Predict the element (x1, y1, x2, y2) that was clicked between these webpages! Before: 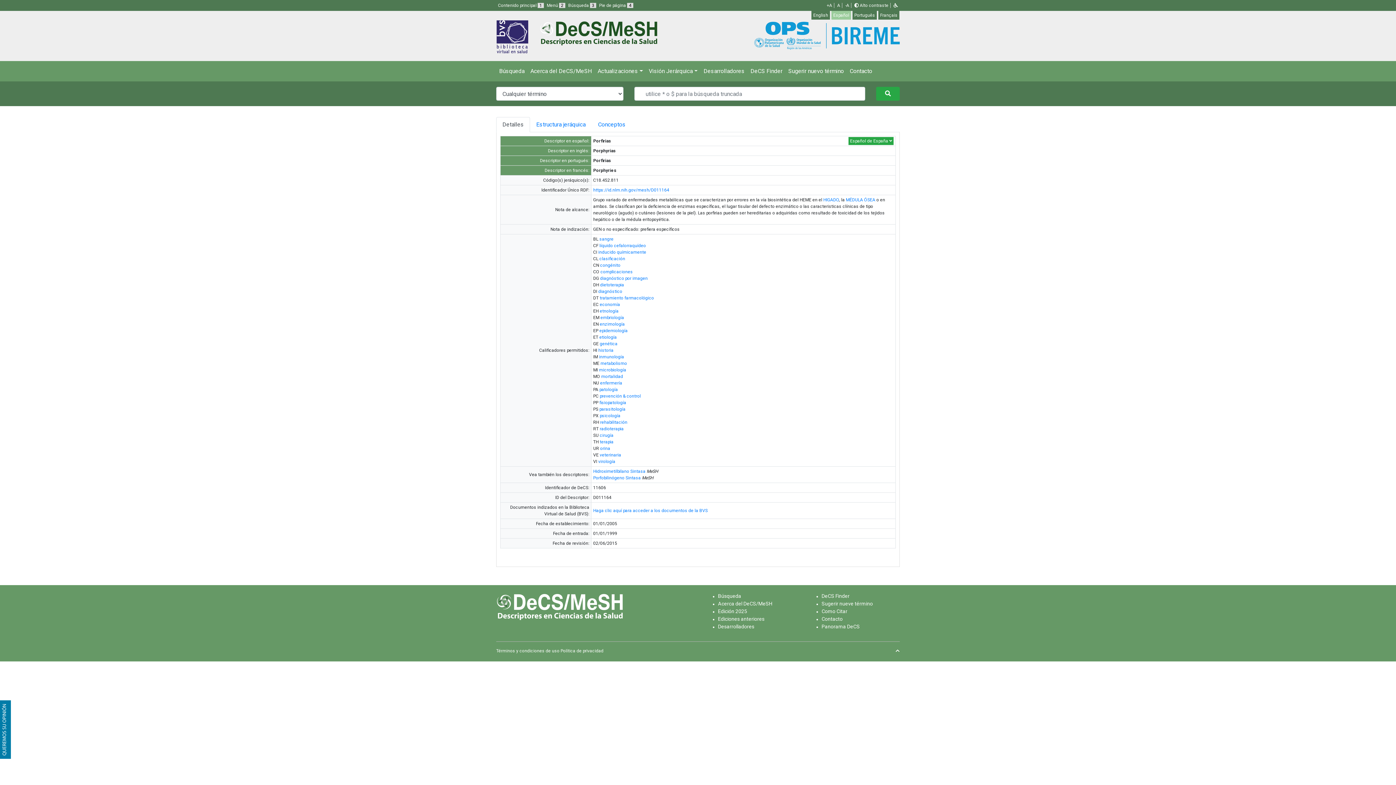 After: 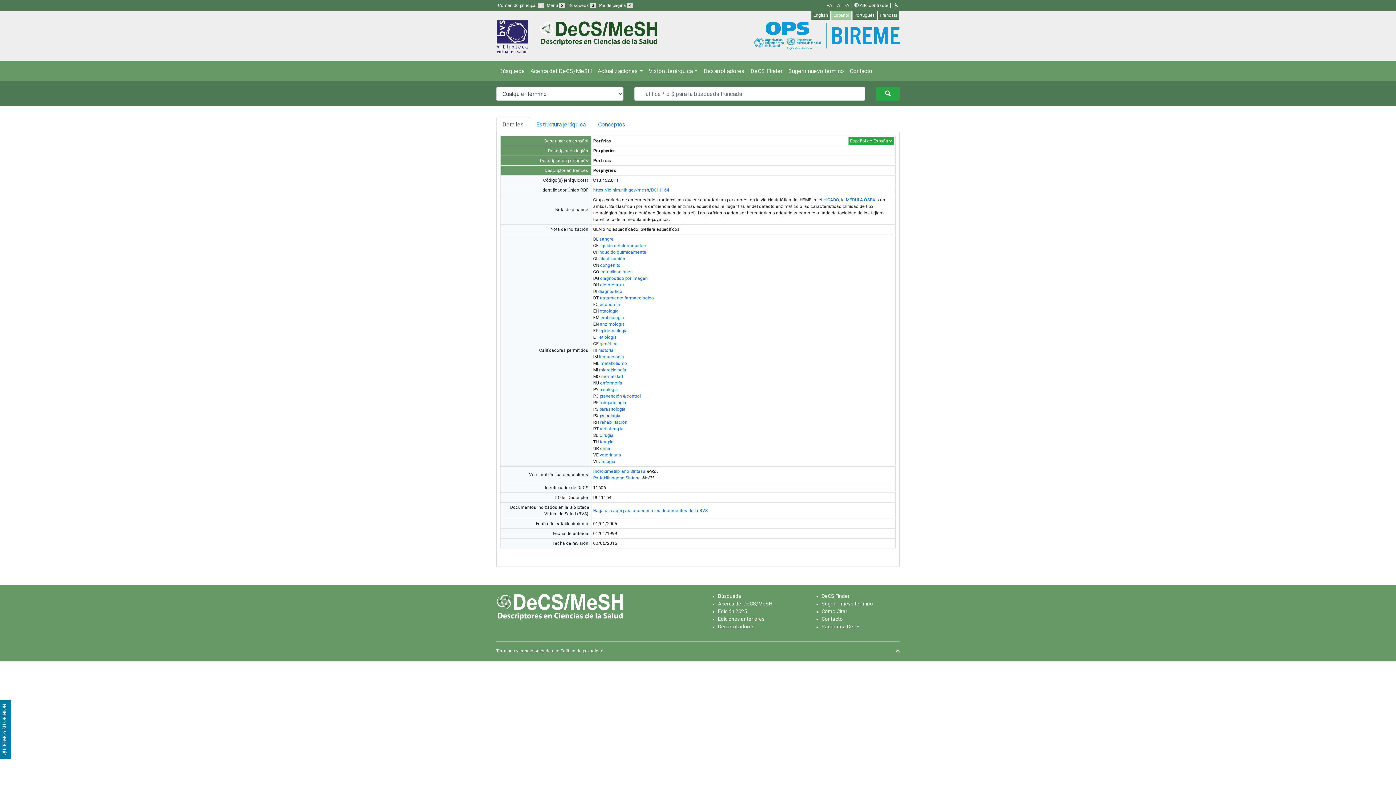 Action: bbox: (599, 413, 620, 418) label: psicología